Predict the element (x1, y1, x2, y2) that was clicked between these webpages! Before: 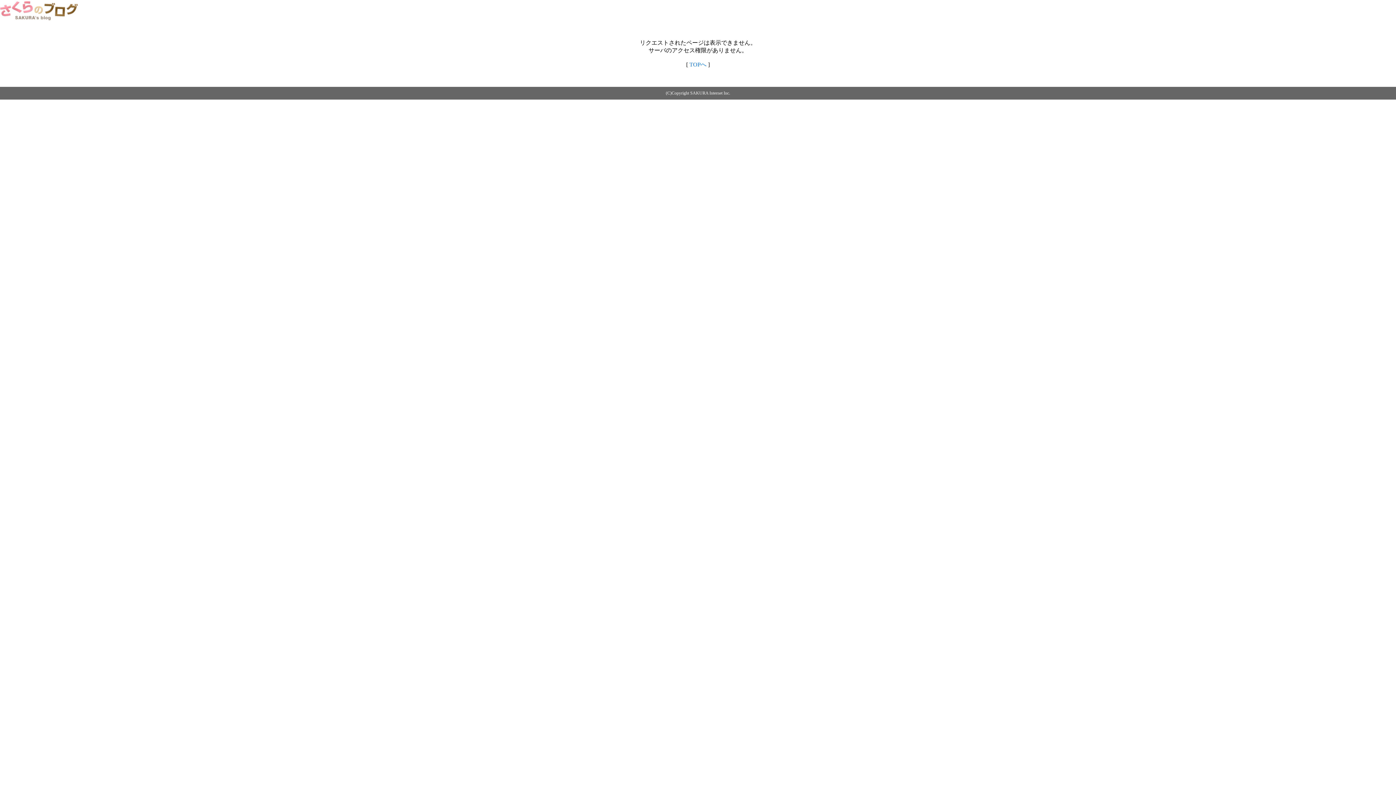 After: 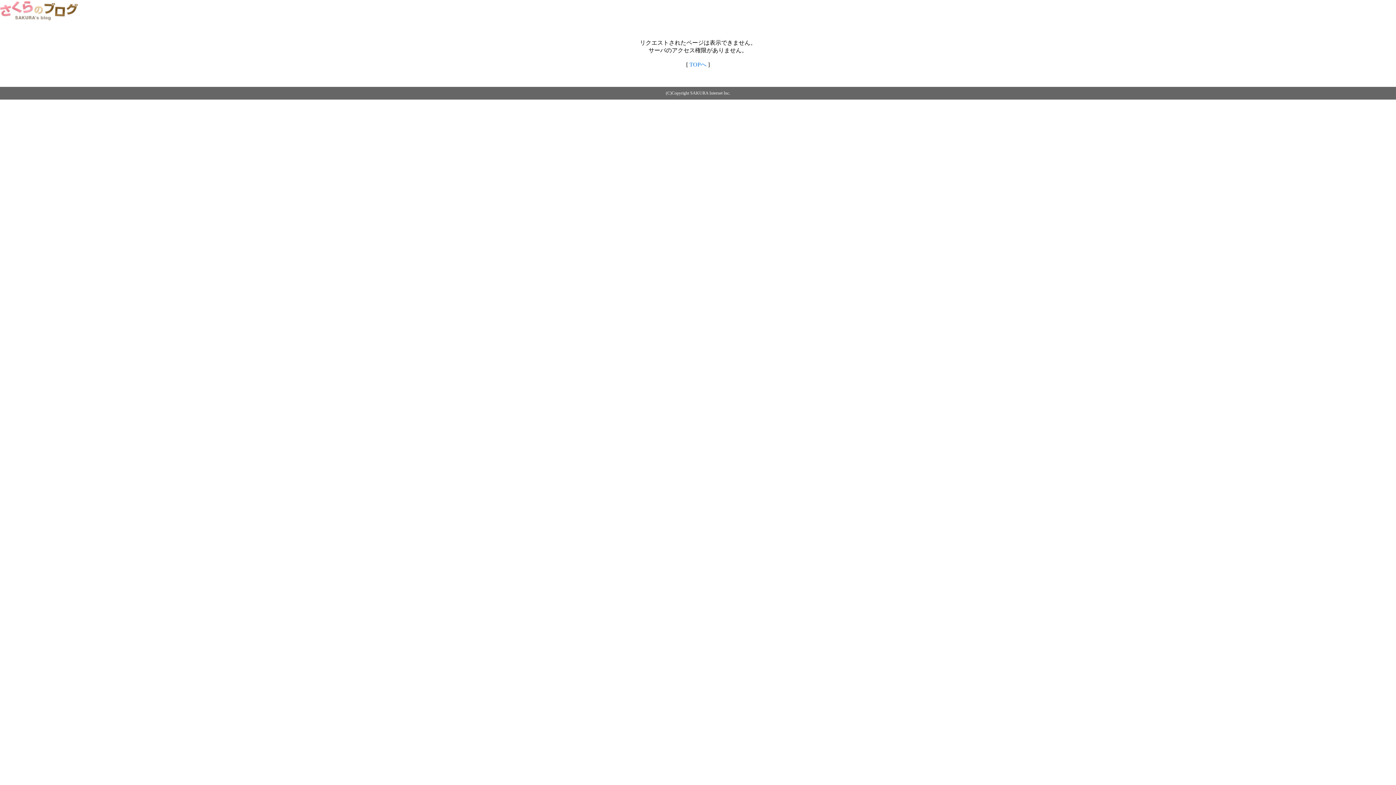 Action: bbox: (0, 14, 79, 20)